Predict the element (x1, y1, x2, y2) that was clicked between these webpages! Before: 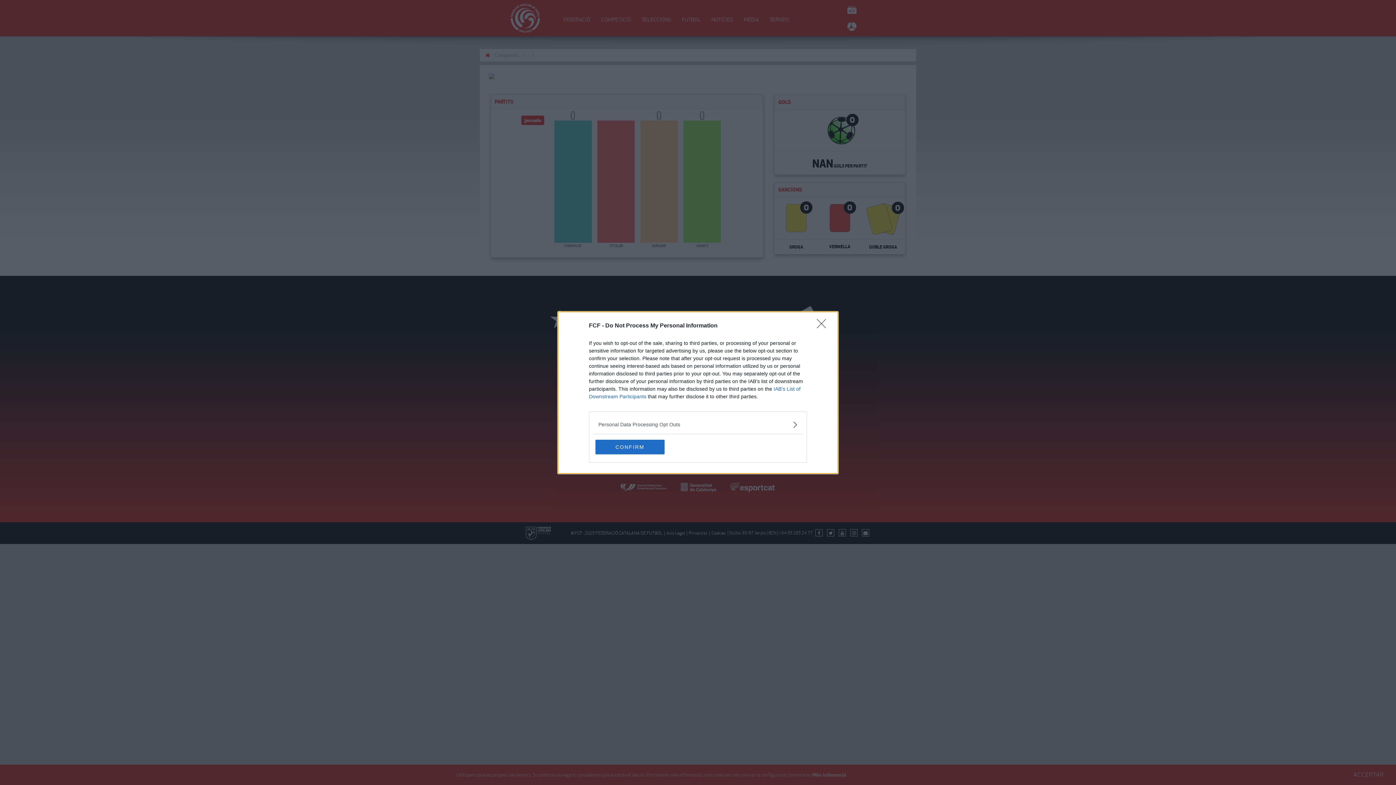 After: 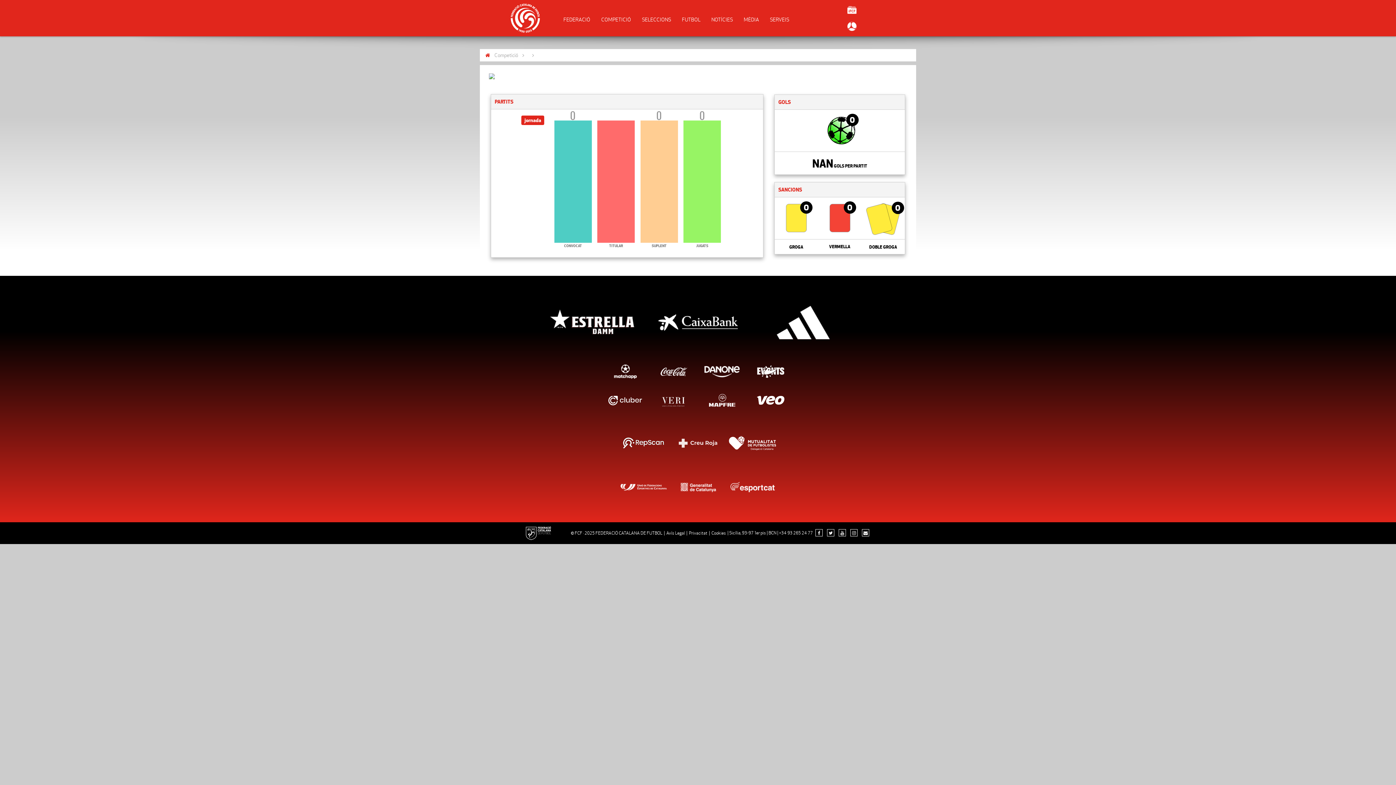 Action: label: Close bbox: (817, 319, 830, 332)